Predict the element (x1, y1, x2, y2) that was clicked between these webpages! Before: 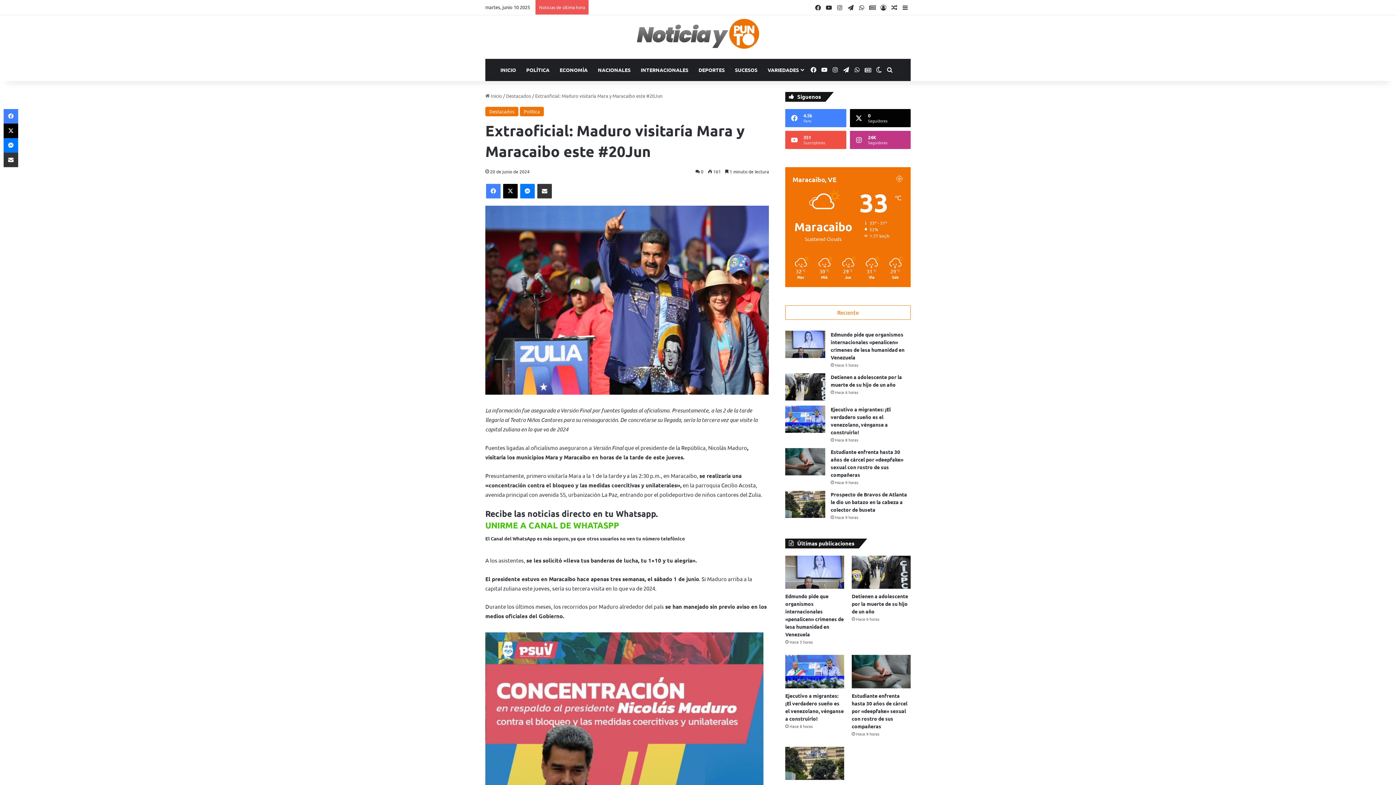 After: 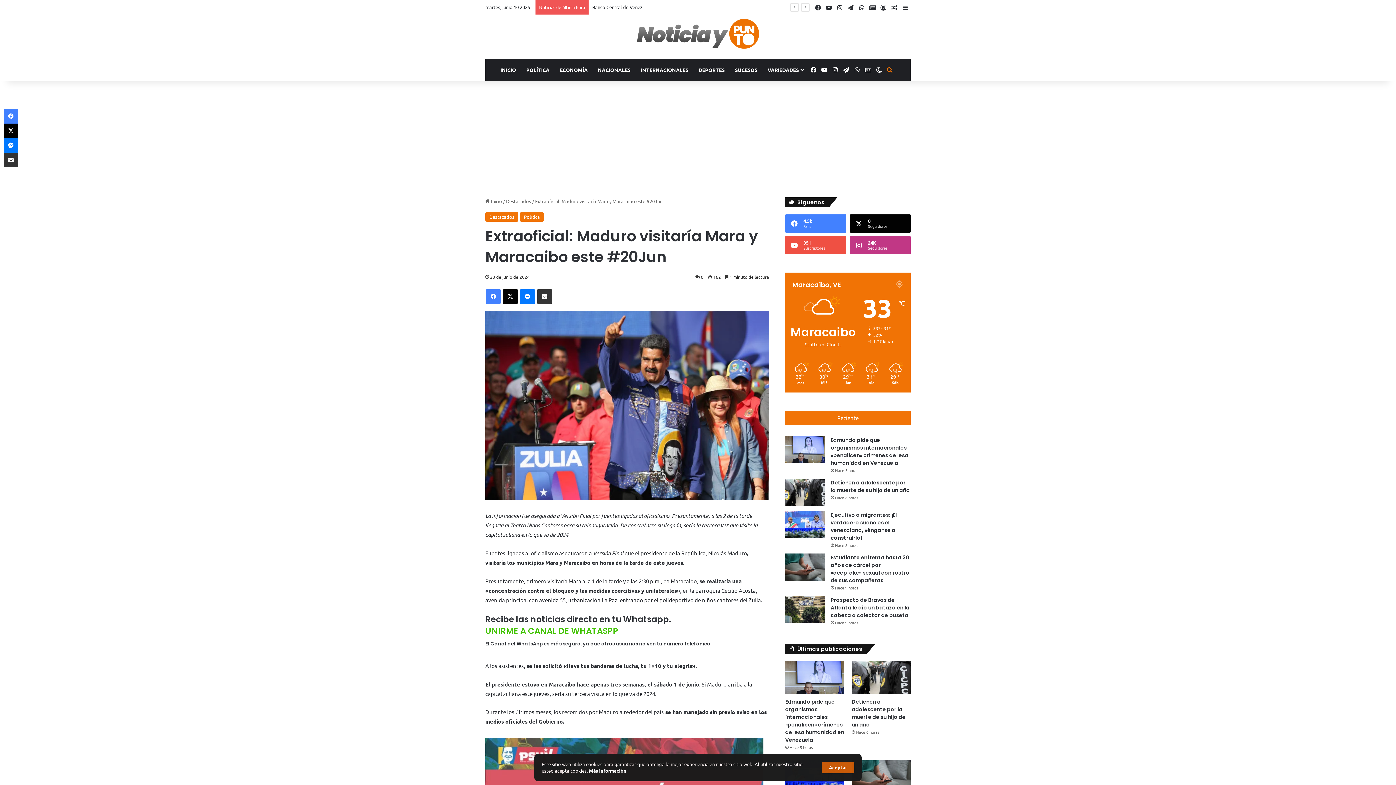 Action: bbox: (884, 59, 895, 80) label: Buscar por